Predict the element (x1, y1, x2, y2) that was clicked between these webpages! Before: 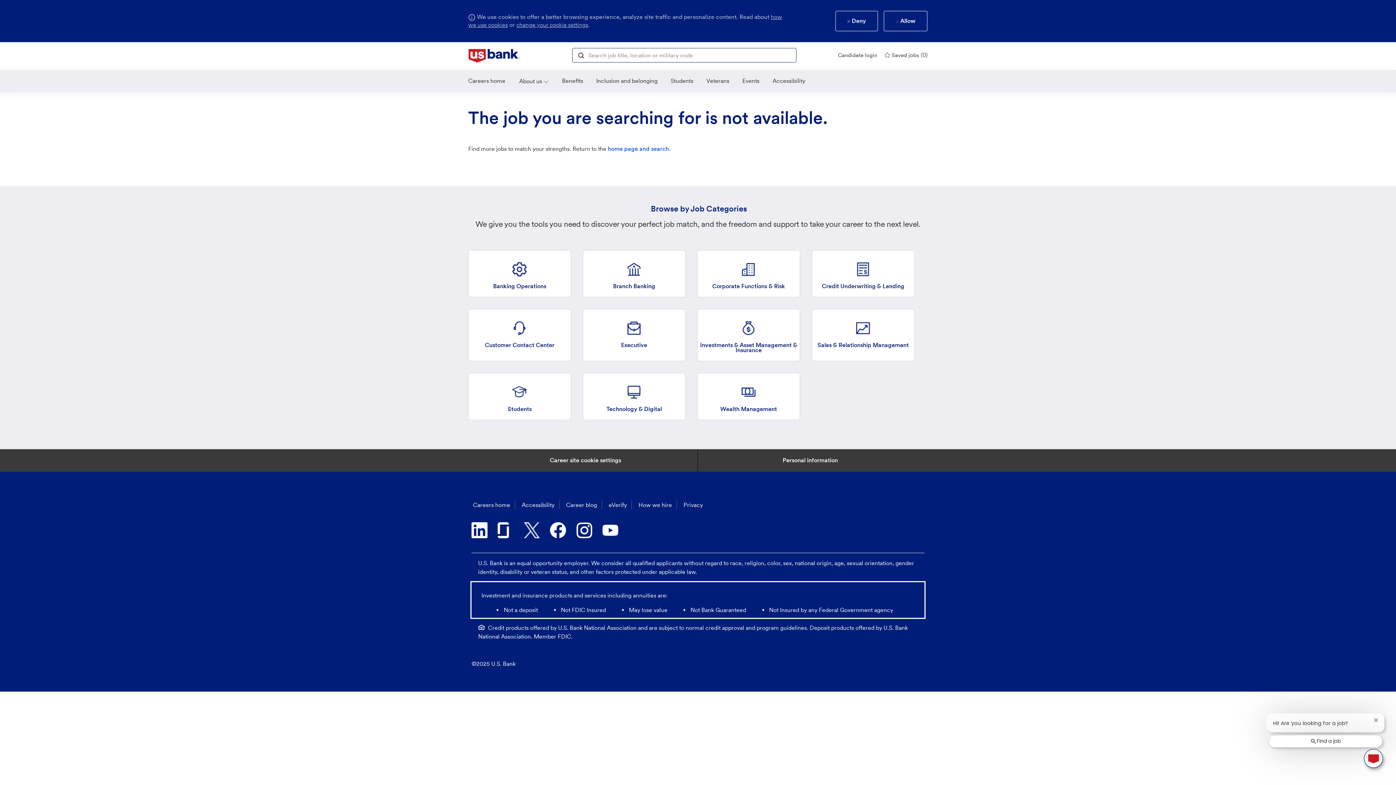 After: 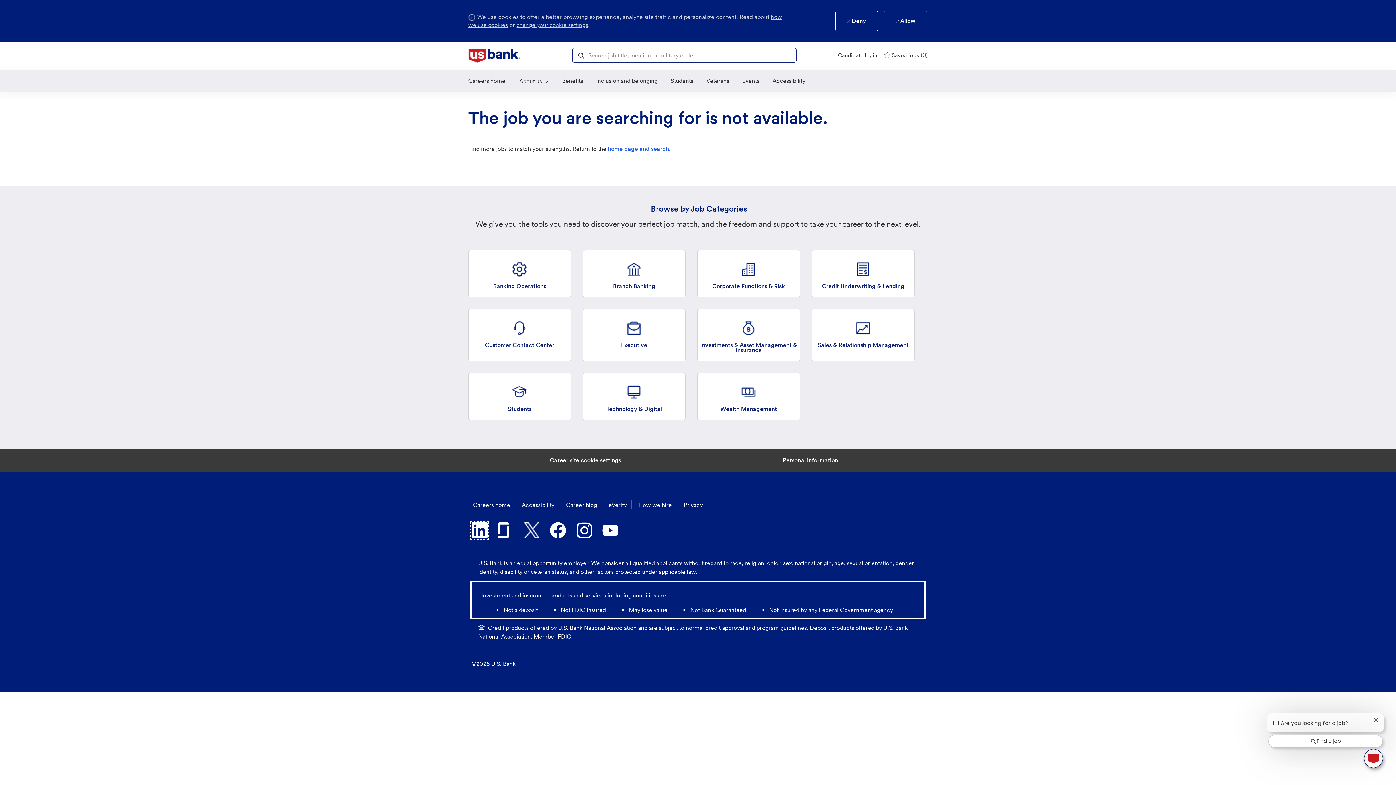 Action: label: linkedin bbox: (471, 522, 487, 538)